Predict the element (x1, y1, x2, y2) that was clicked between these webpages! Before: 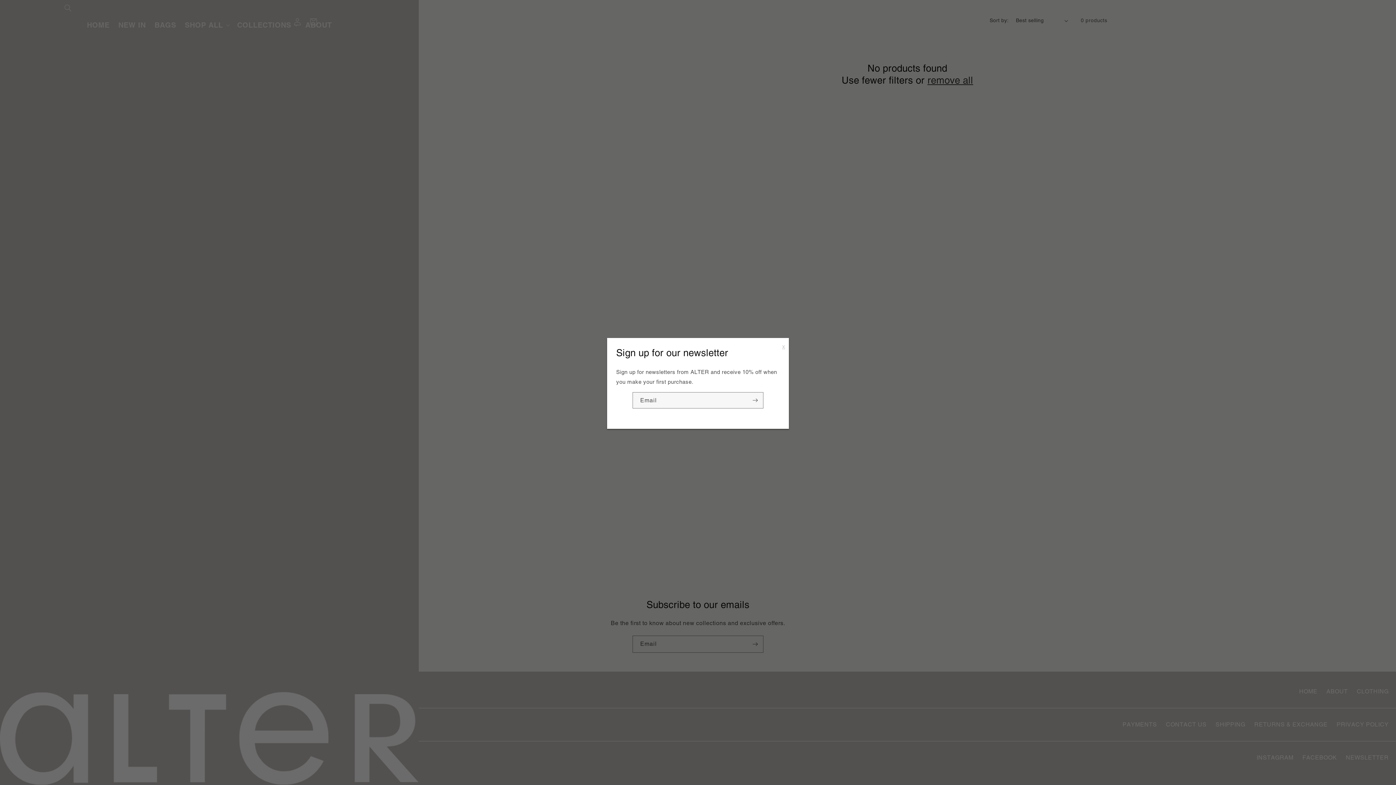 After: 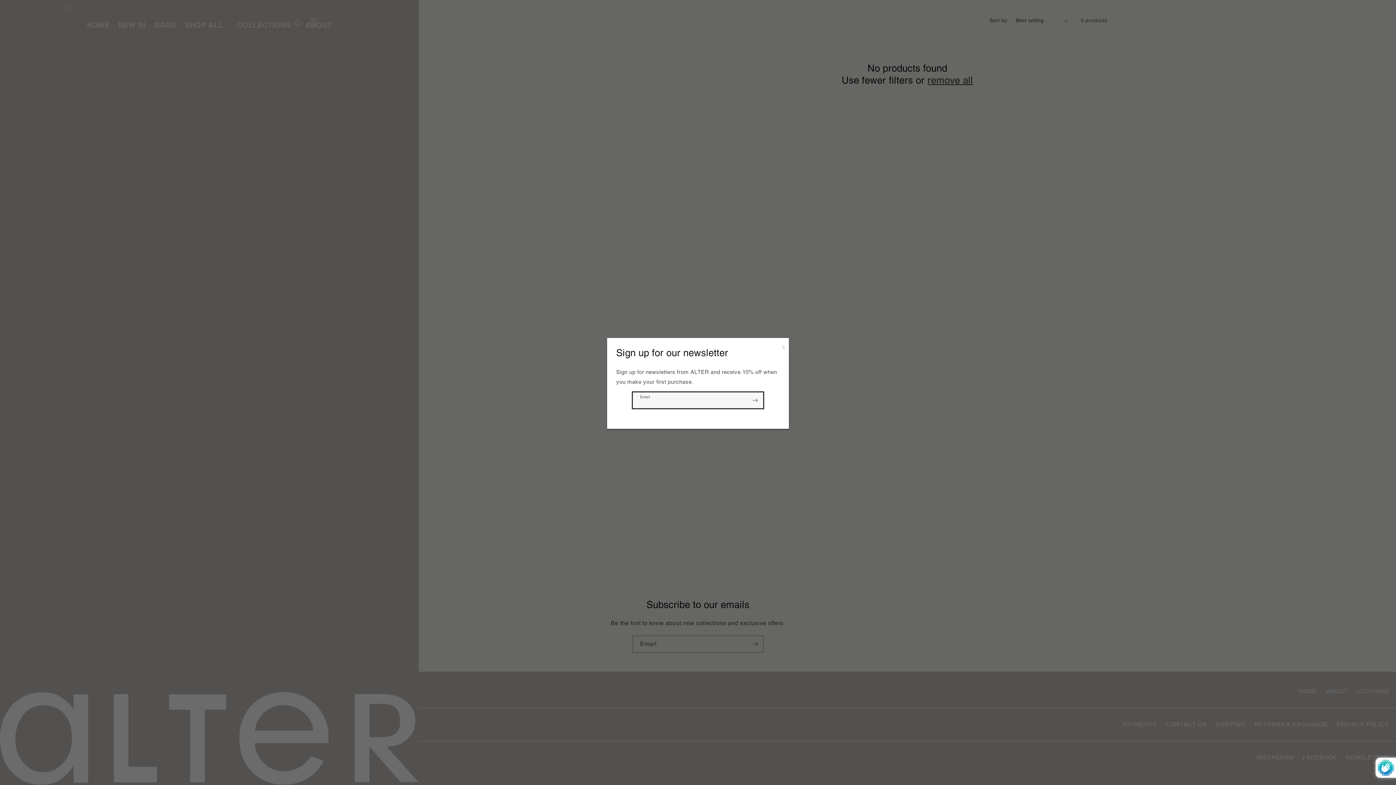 Action: label: Subscribe bbox: (747, 392, 763, 408)